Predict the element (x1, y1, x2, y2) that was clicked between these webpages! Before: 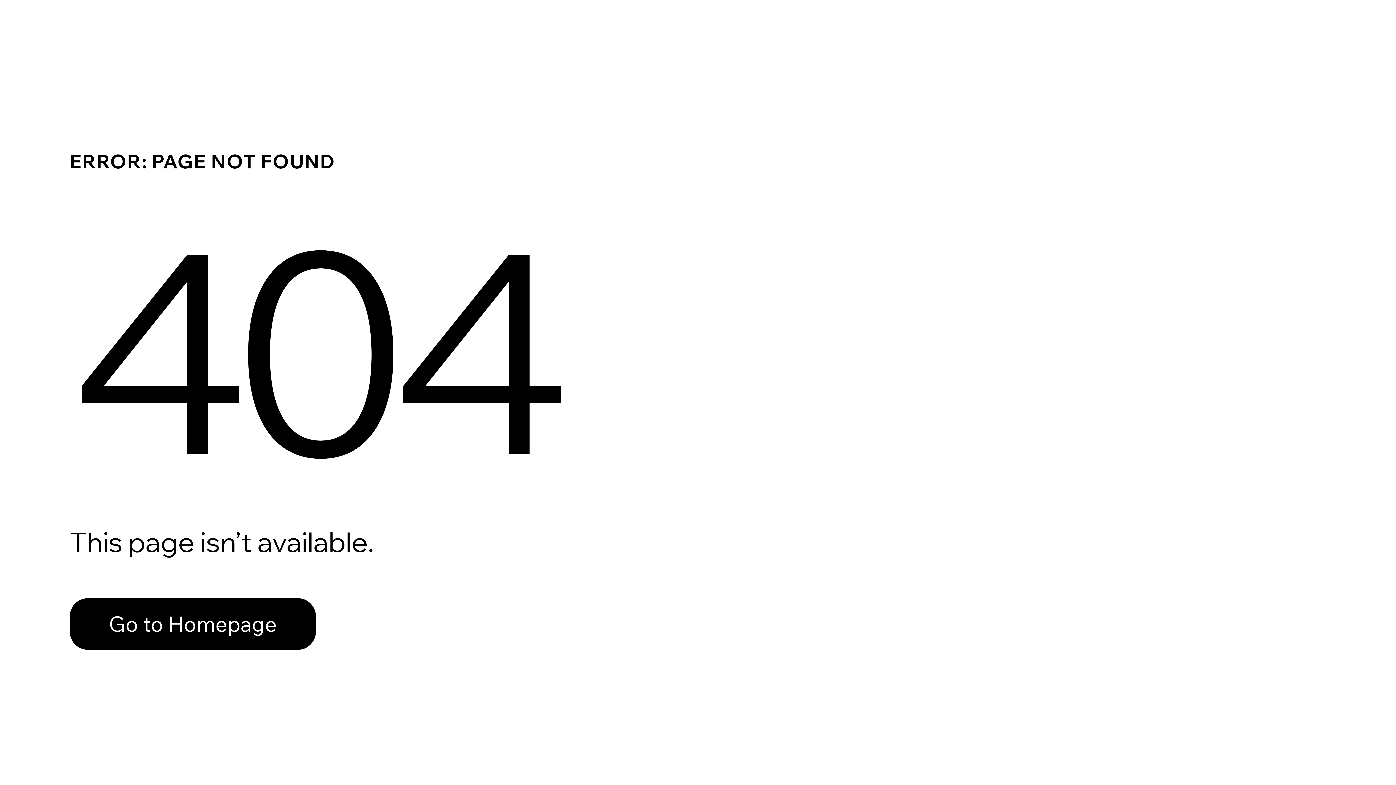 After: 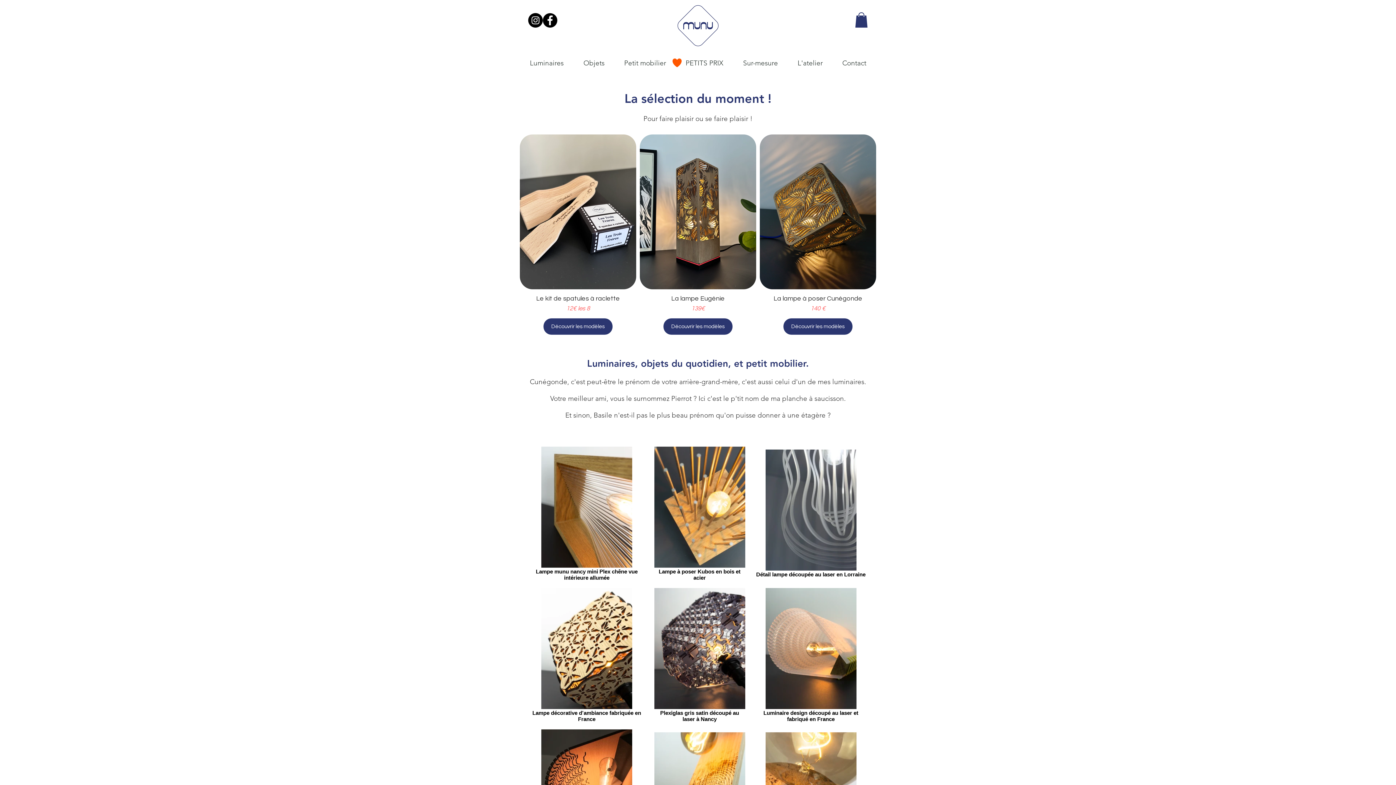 Action: bbox: (69, 598, 316, 650) label: Go to Homepage